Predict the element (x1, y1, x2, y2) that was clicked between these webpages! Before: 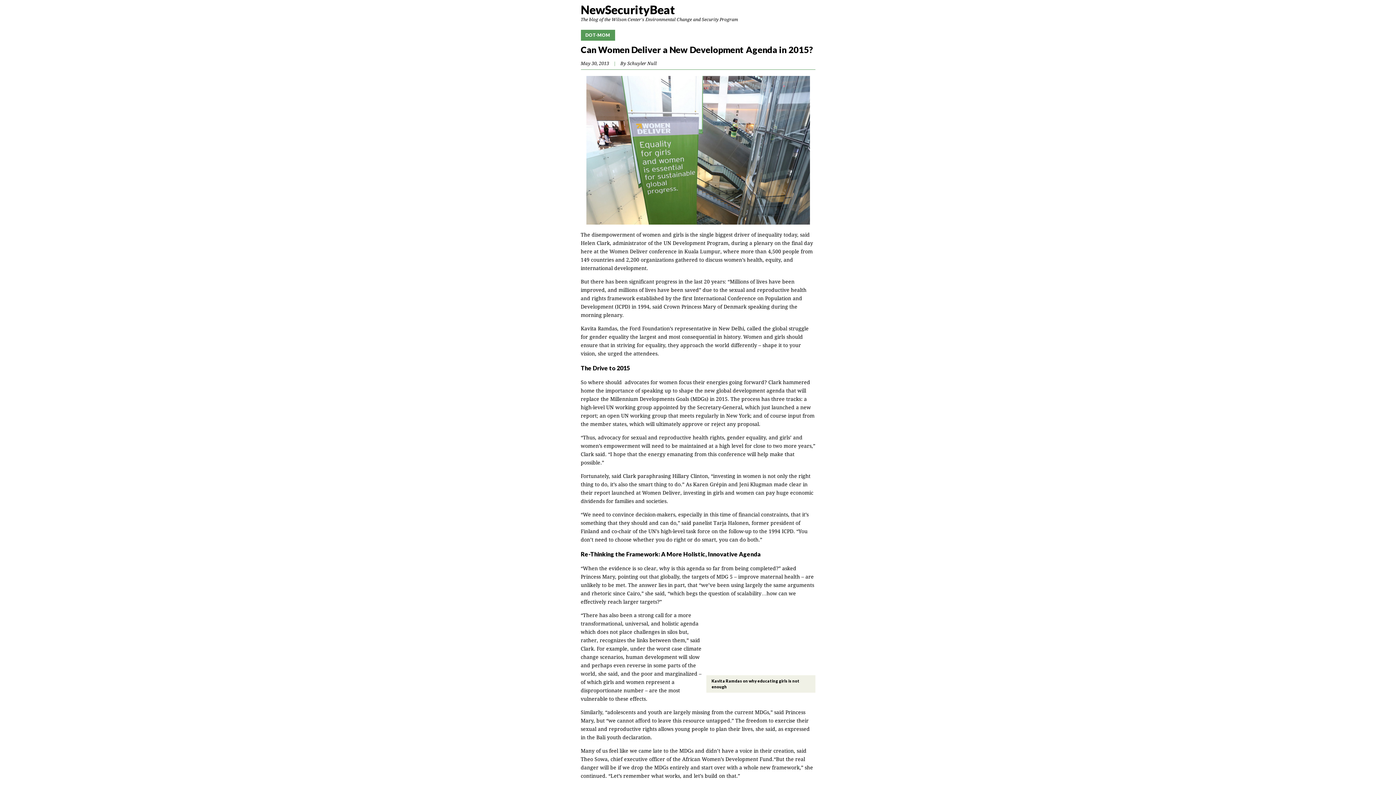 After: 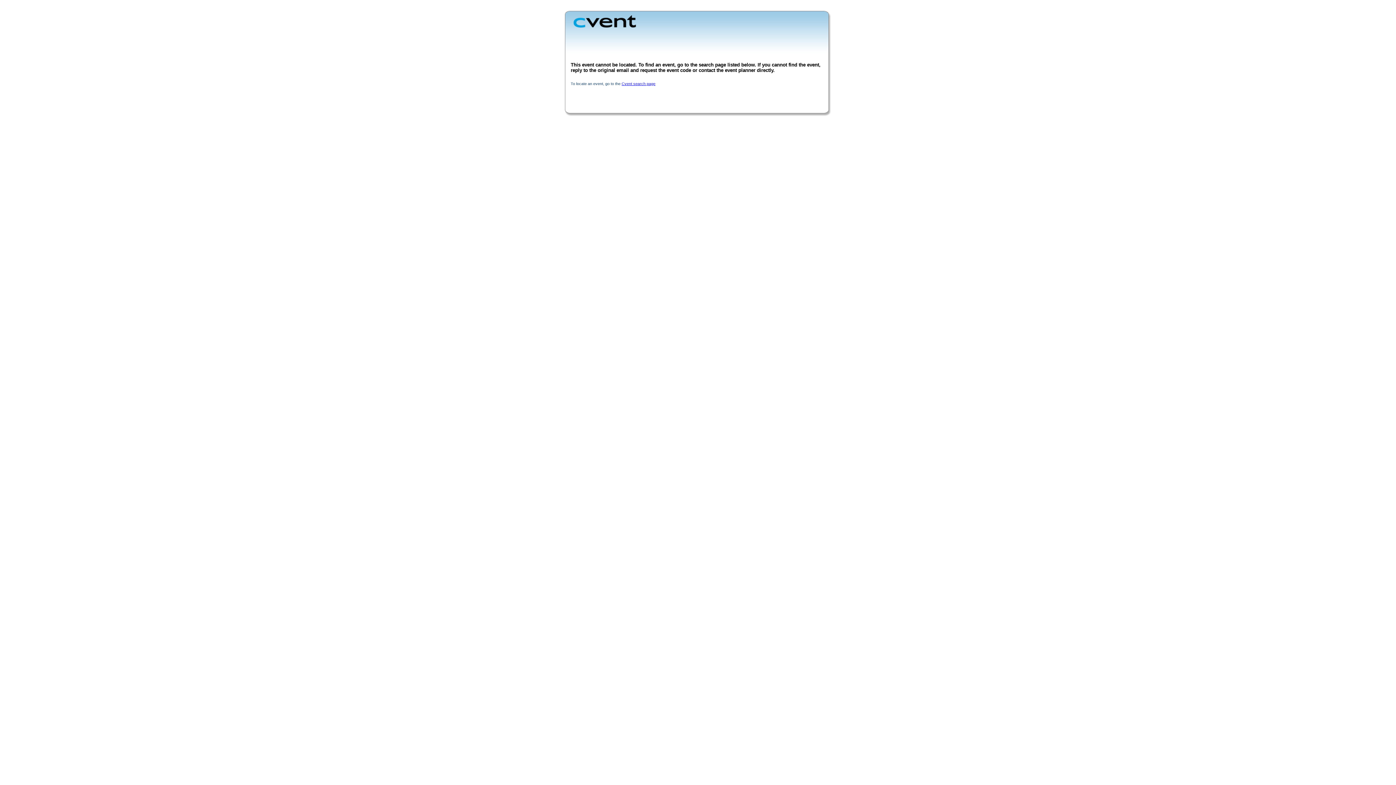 Action: label: Women Deliver bbox: (609, 248, 647, 254)